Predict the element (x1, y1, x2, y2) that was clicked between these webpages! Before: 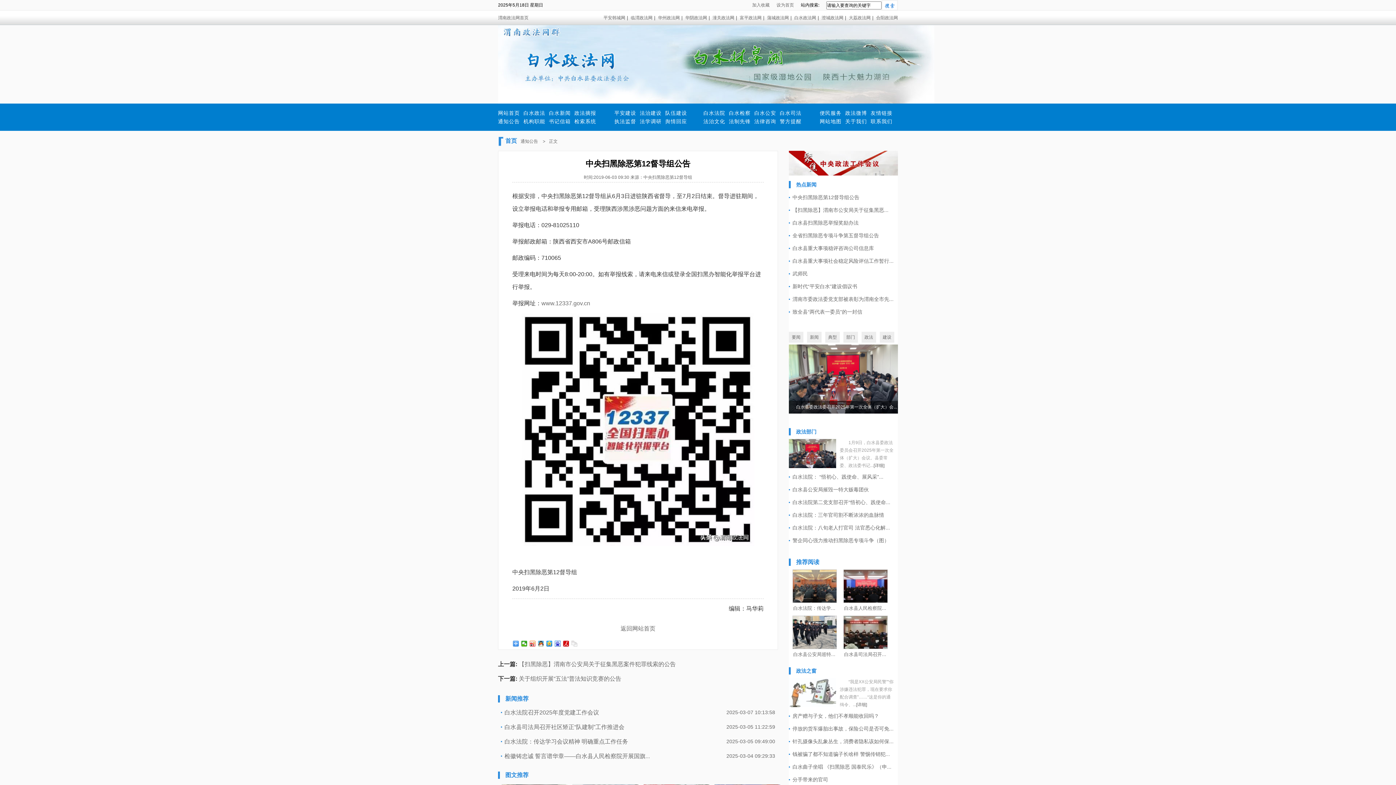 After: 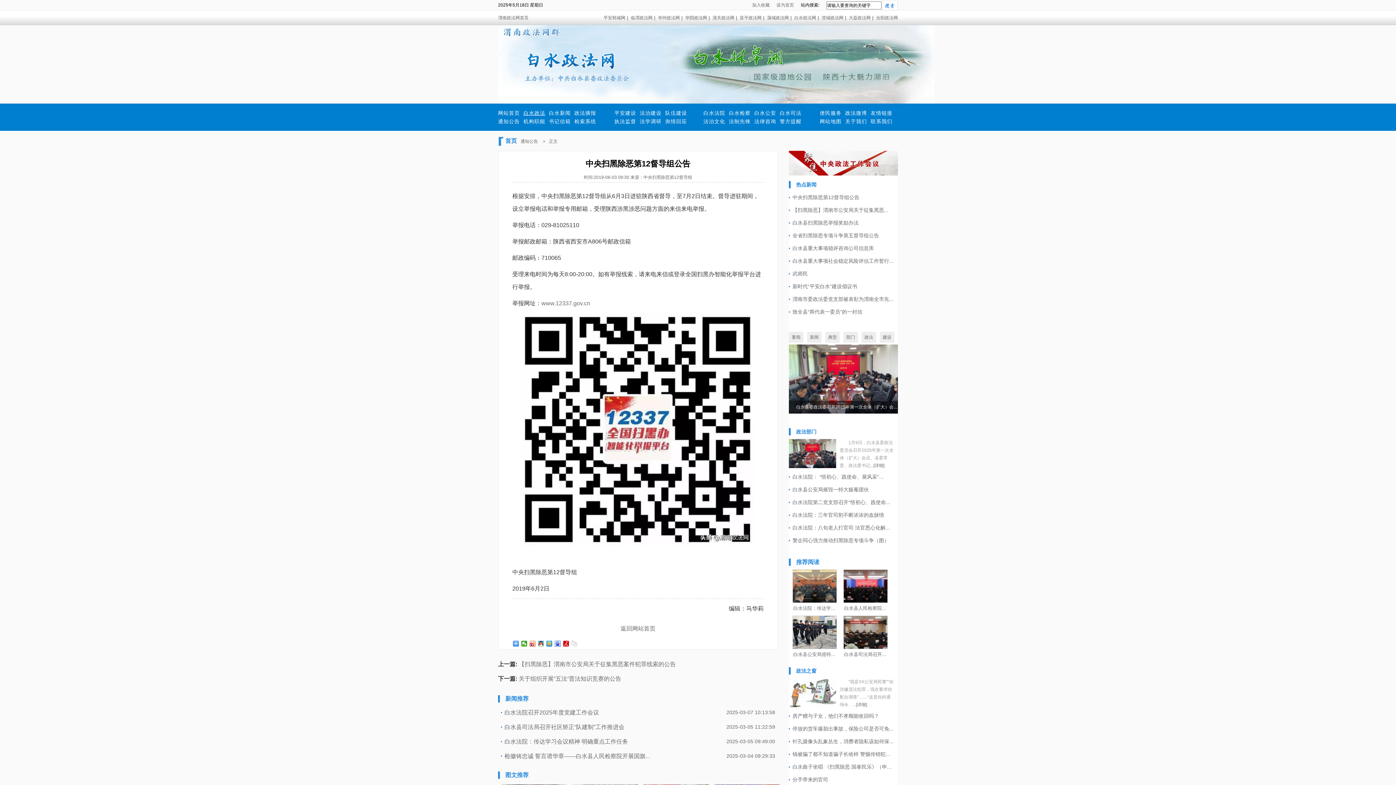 Action: label: 白水政法 bbox: (523, 110, 545, 116)